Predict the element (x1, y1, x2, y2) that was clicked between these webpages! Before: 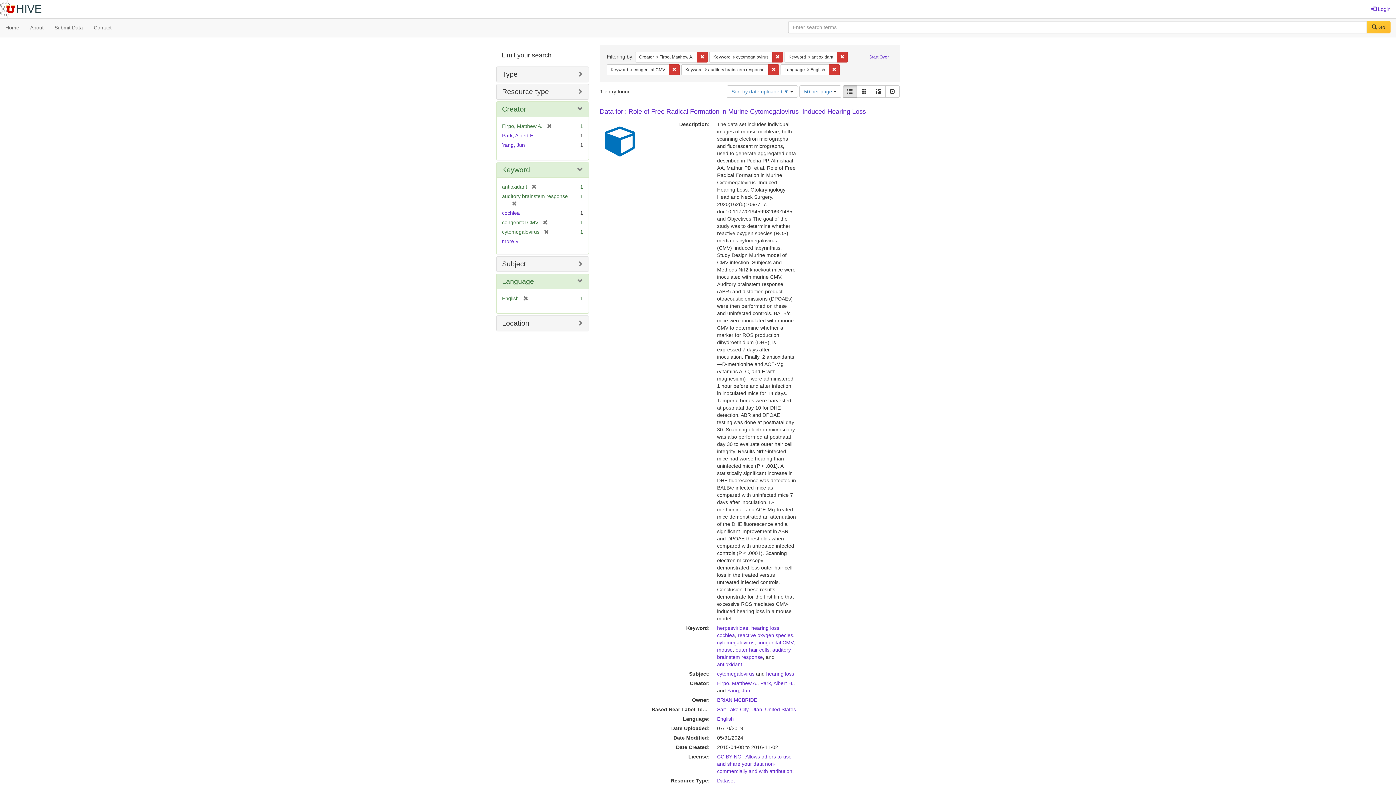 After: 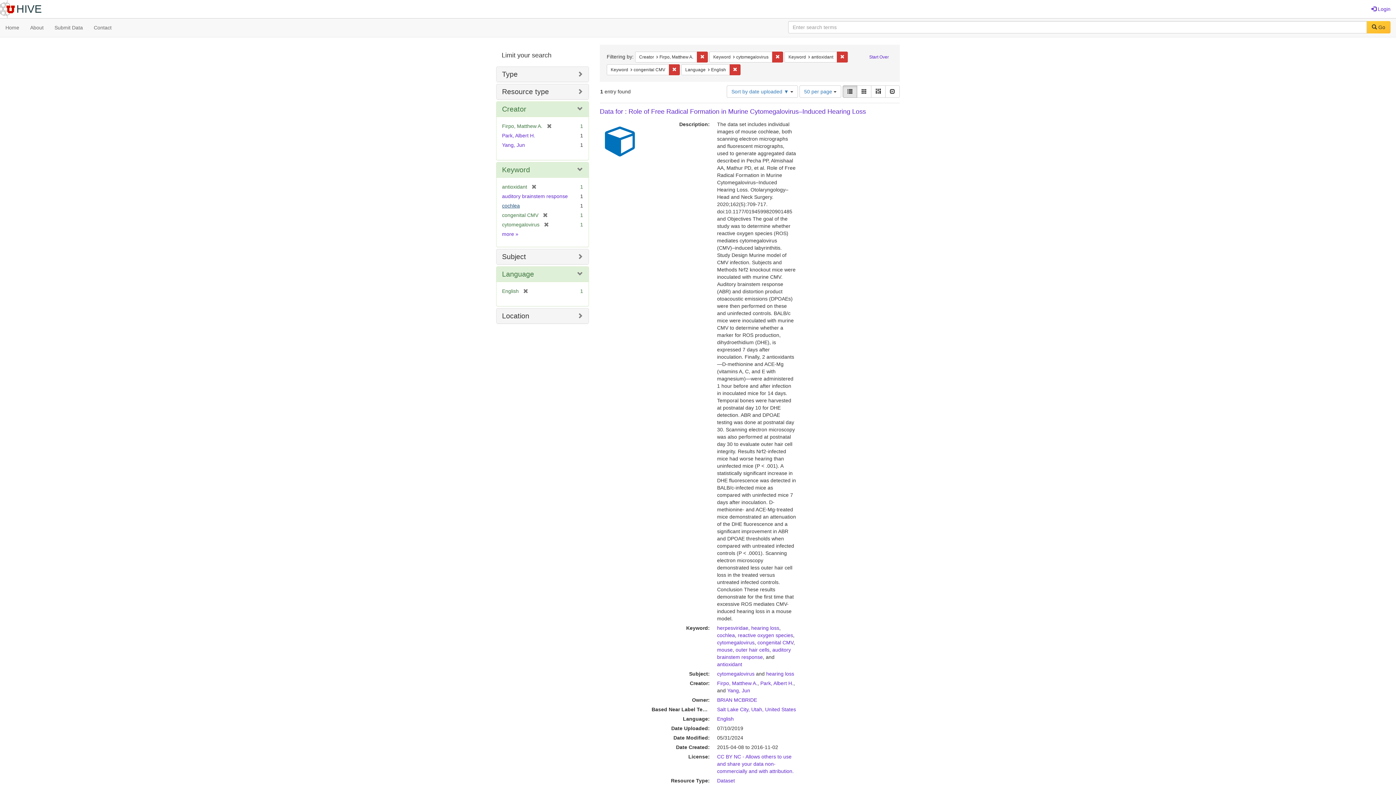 Action: label: [remove] bbox: (507, 200, 517, 206)